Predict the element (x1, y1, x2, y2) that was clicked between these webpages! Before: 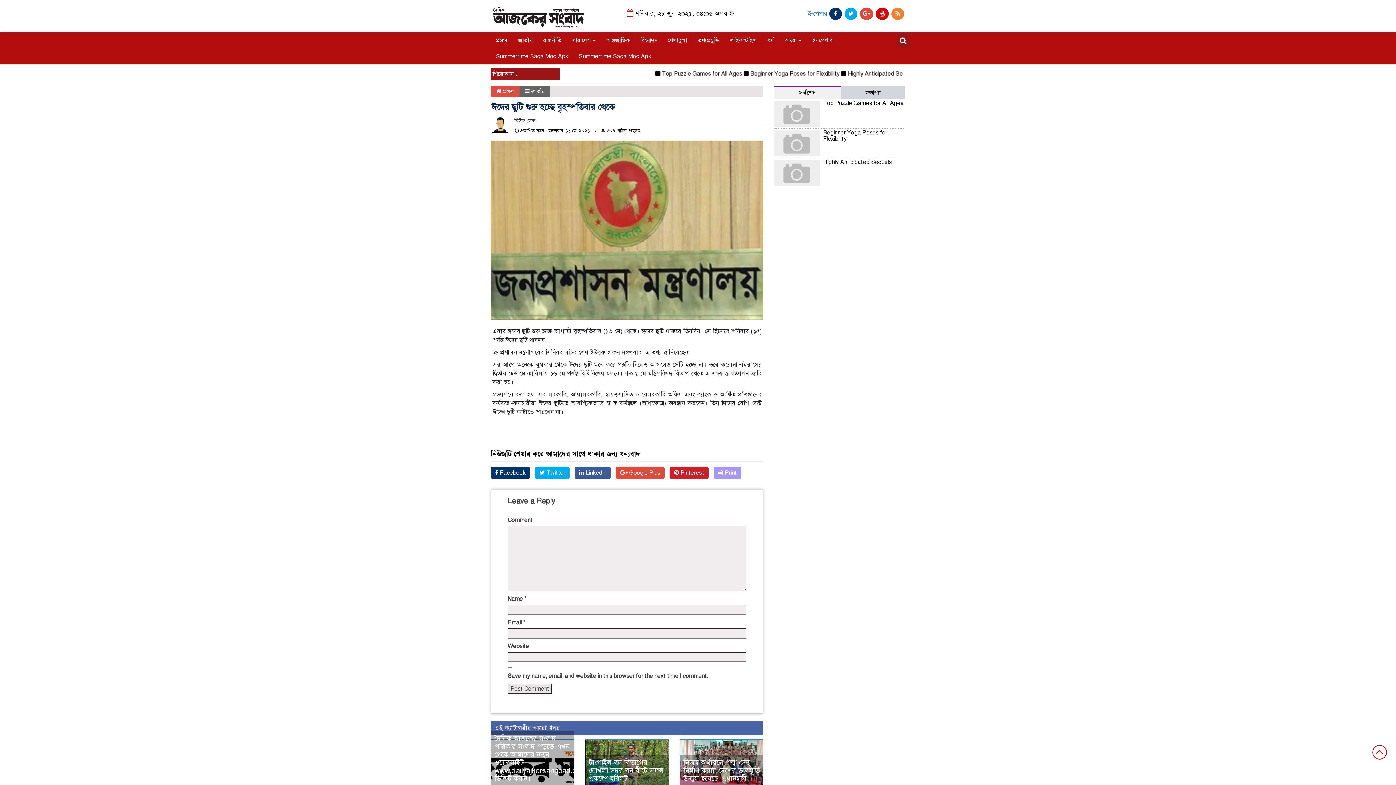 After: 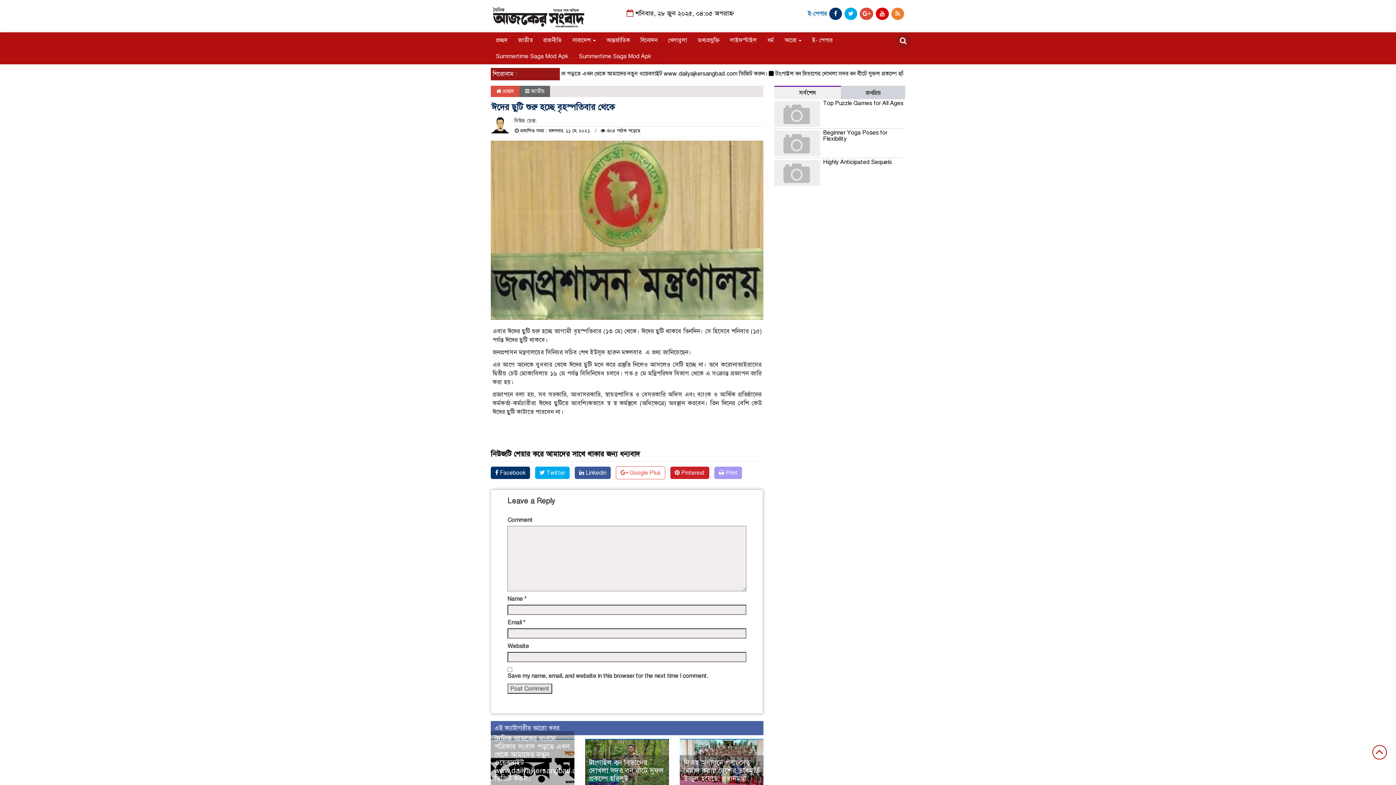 Action: bbox: (616, 466, 664, 479) label:  Google Plus